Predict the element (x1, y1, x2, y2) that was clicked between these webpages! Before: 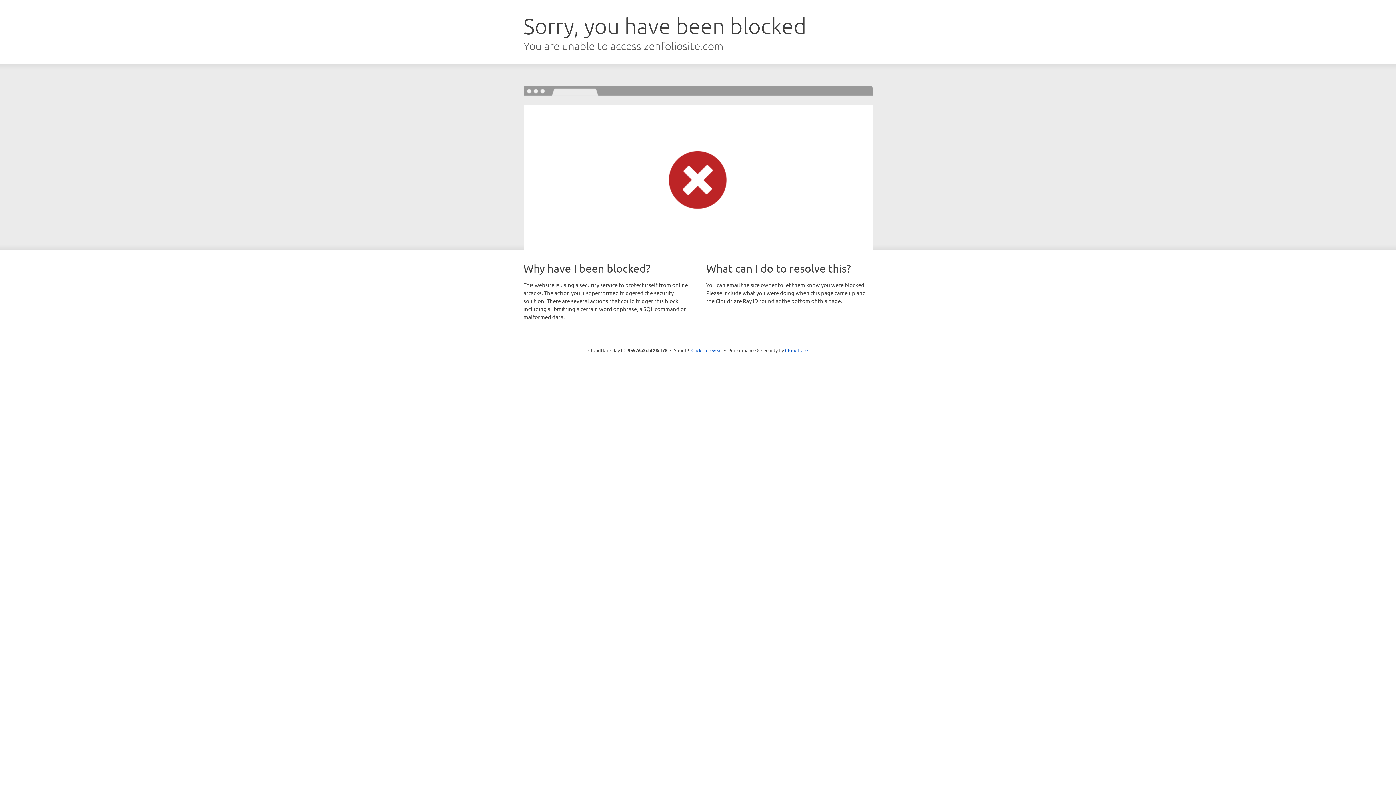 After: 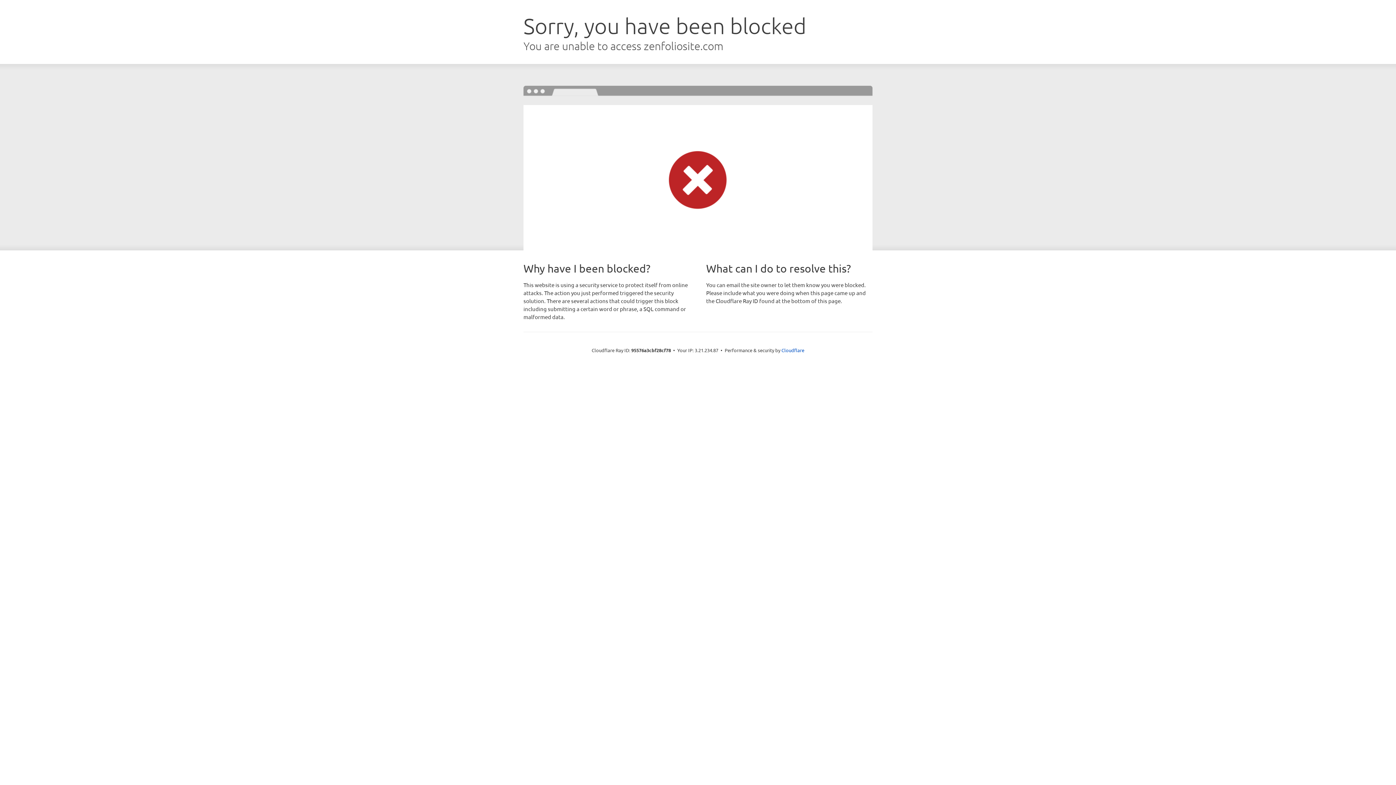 Action: bbox: (691, 346, 722, 353) label: Click to reveal